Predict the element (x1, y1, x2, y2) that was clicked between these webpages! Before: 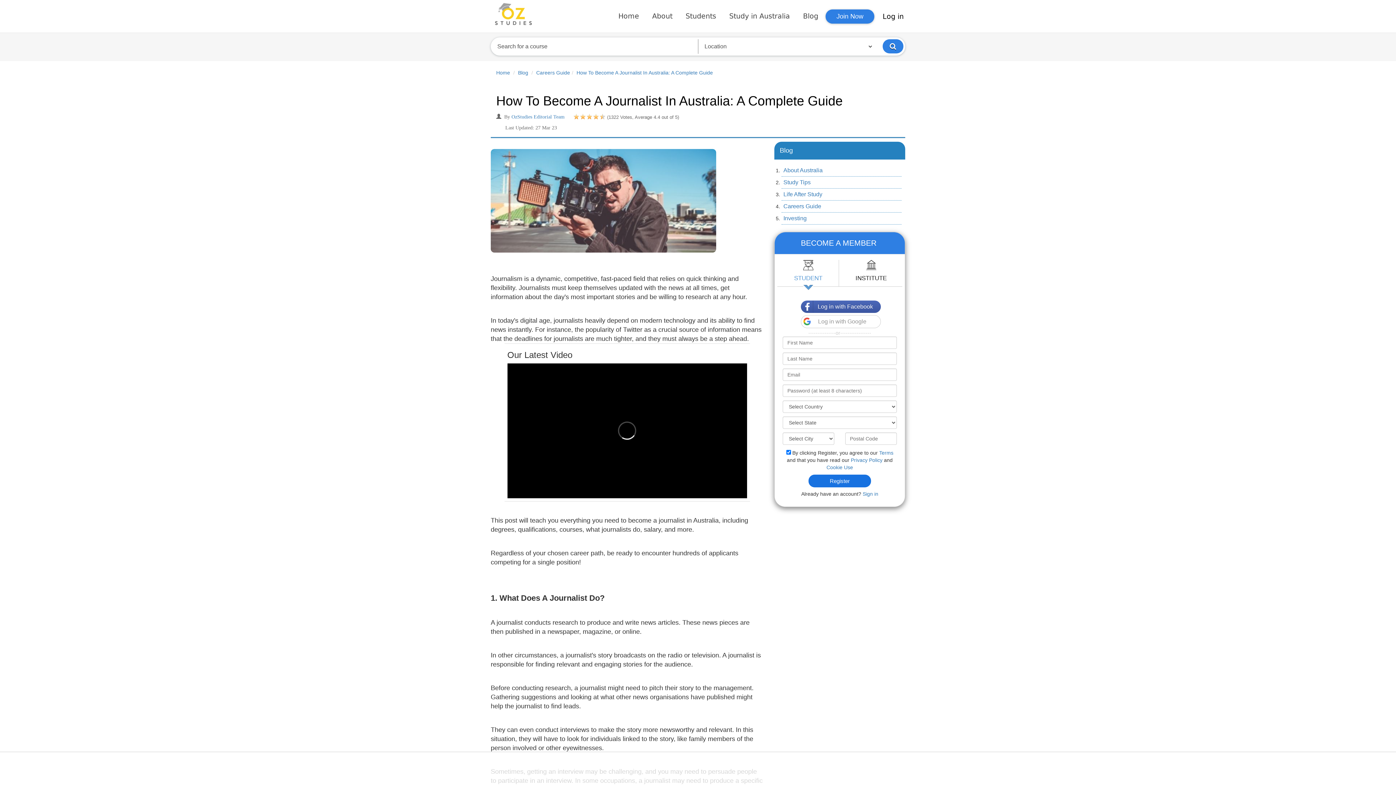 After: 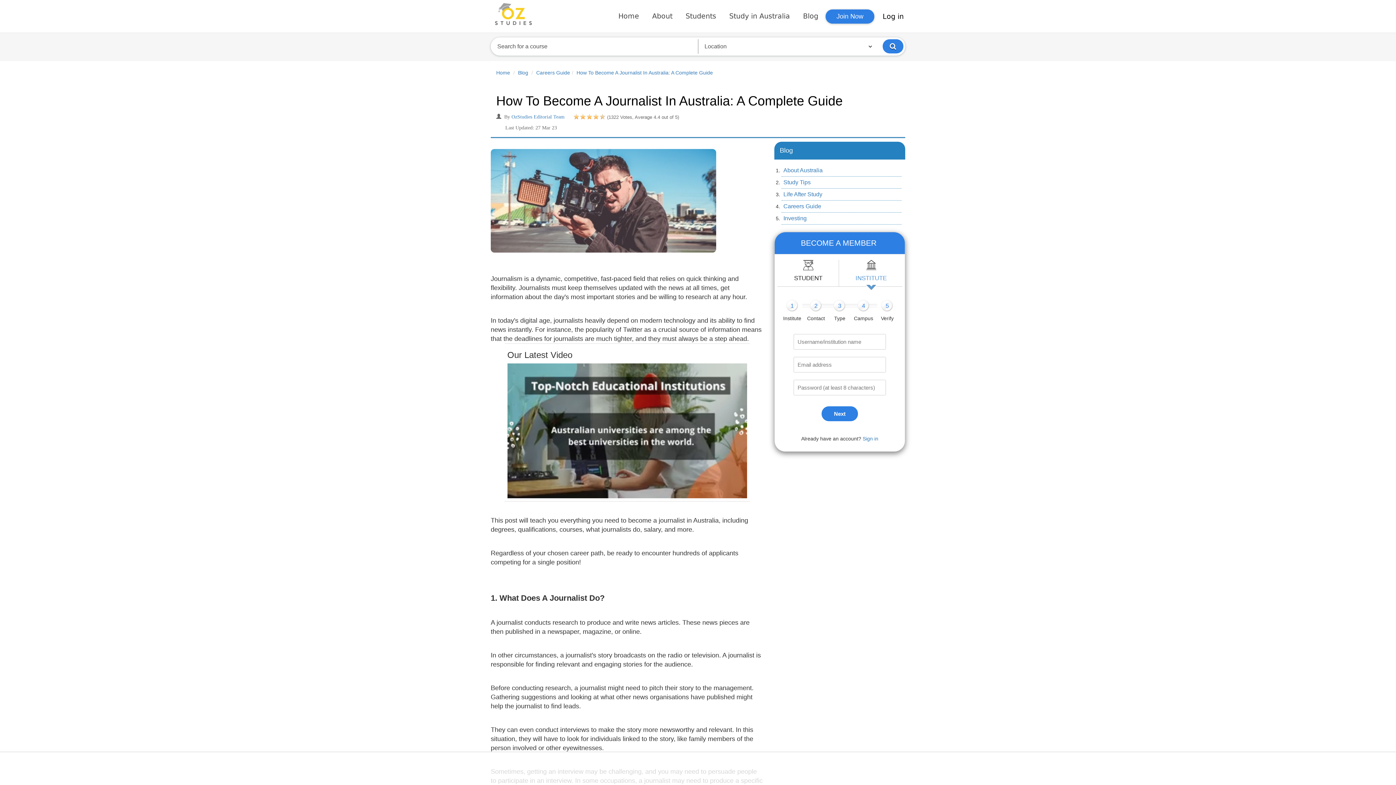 Action: bbox: (840, 260, 902, 286) label: INSTITUTE